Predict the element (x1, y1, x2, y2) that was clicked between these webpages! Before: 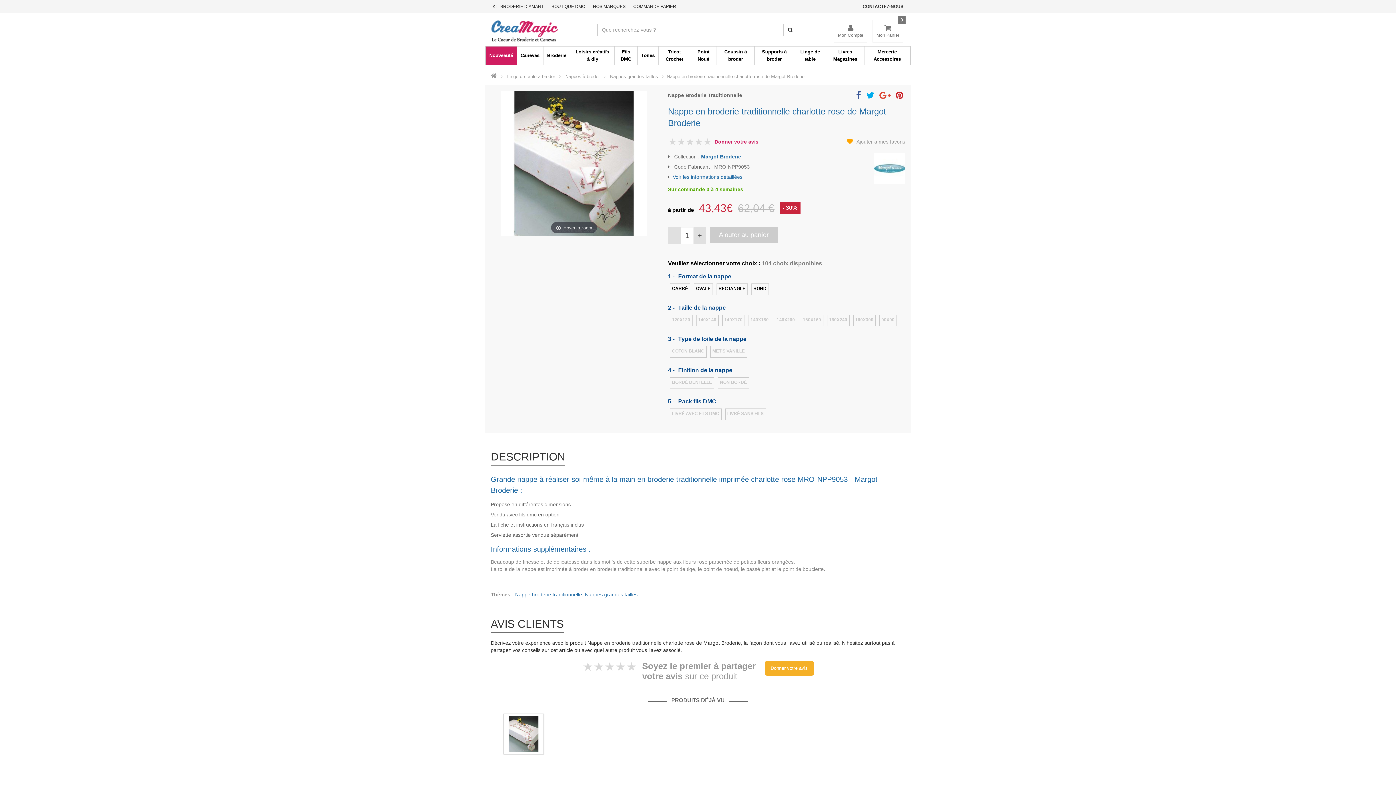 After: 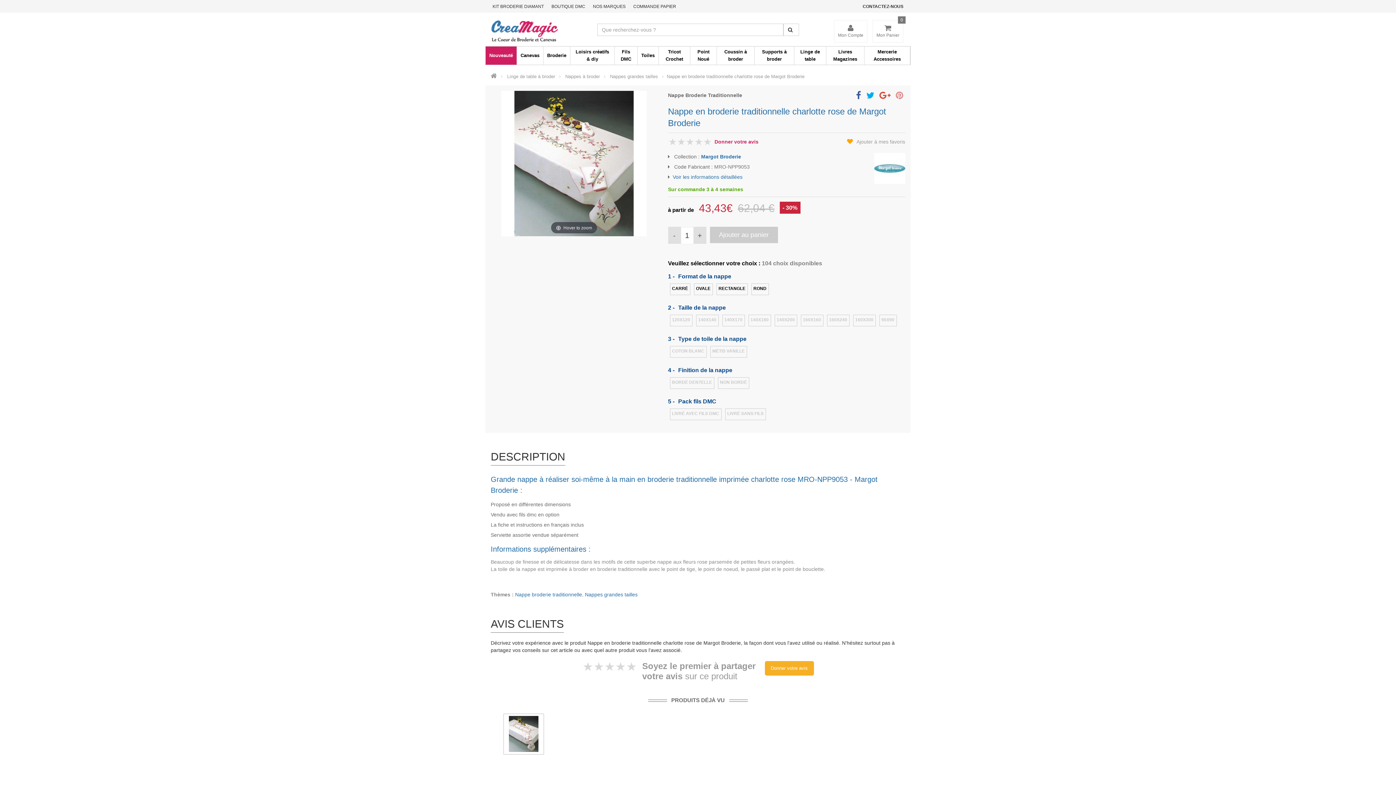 Action: bbox: (896, 93, 903, 99)